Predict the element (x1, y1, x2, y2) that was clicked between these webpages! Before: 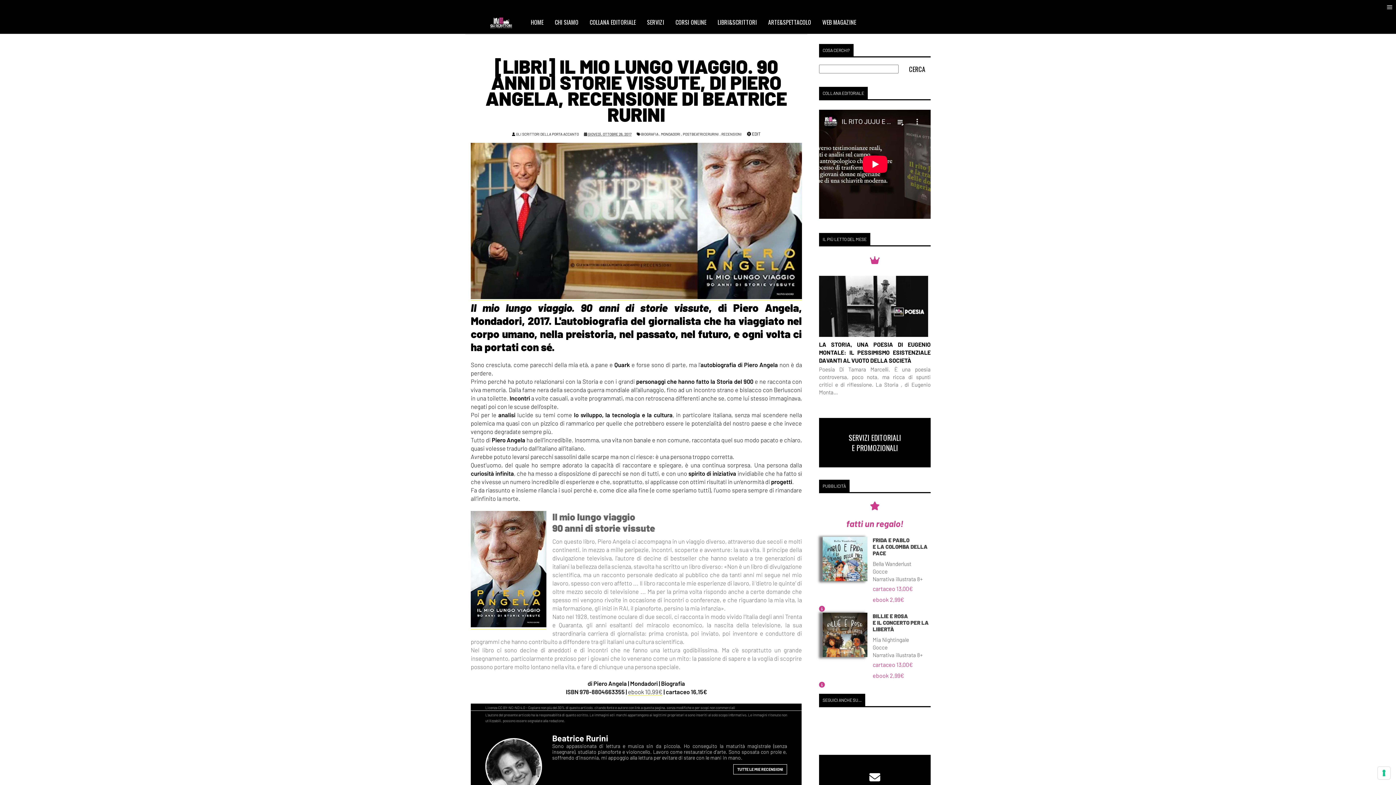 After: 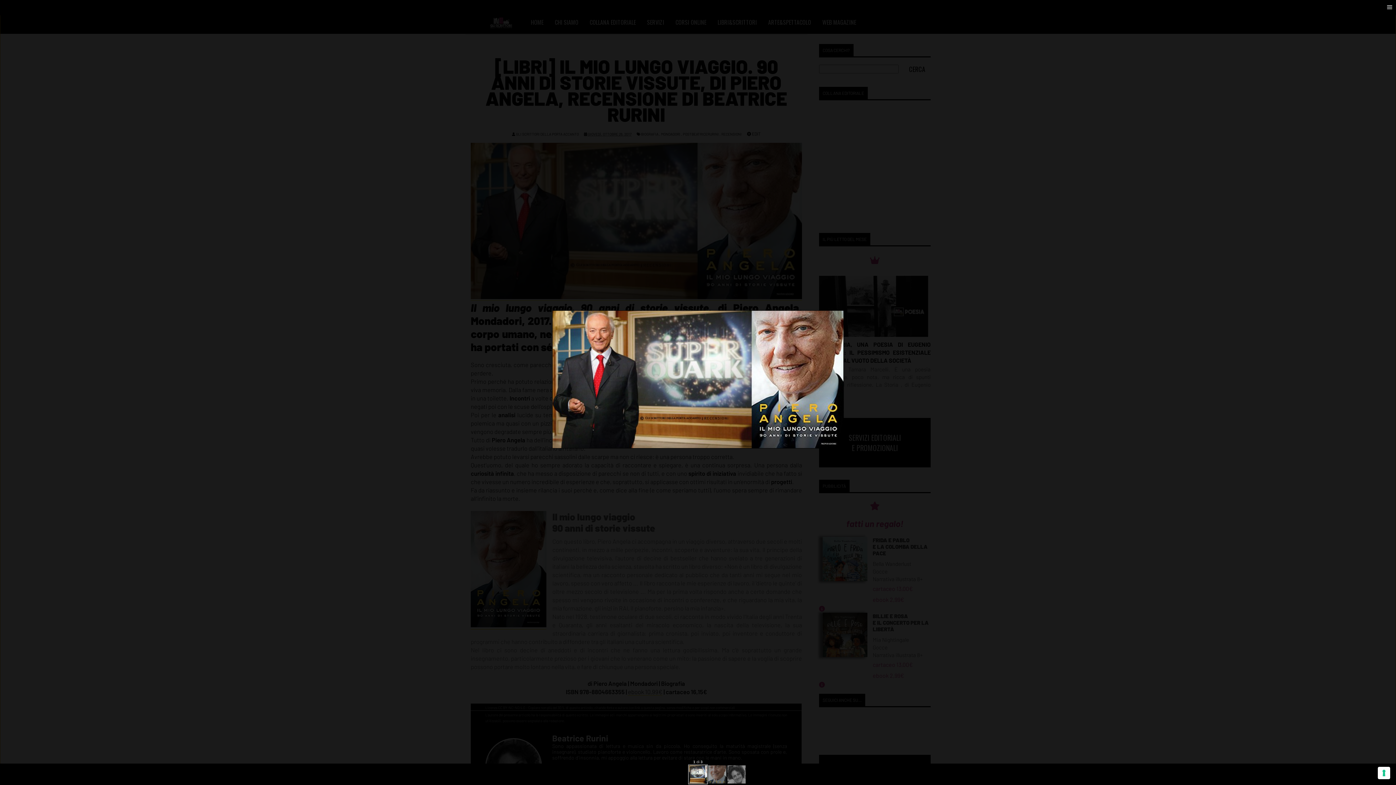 Action: bbox: (470, 293, 802, 300)